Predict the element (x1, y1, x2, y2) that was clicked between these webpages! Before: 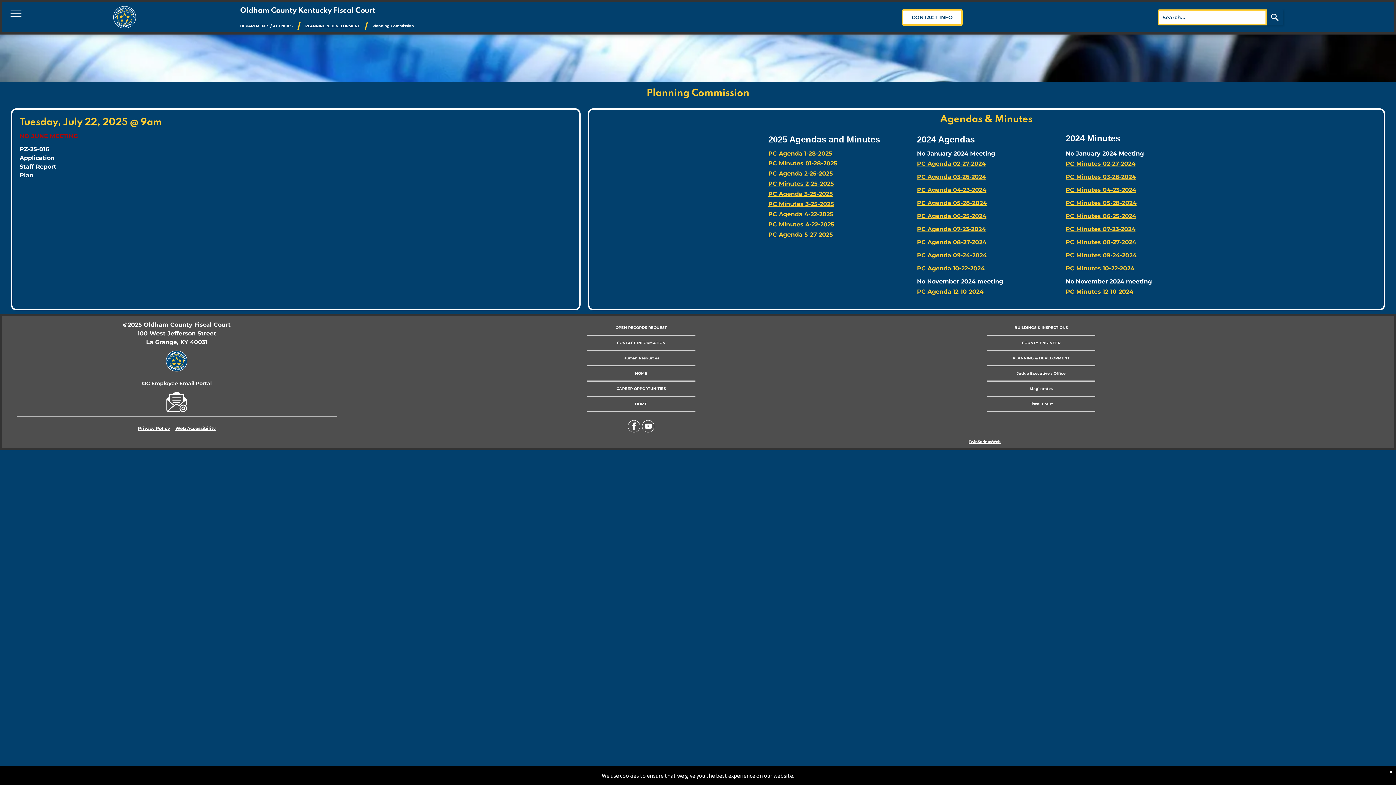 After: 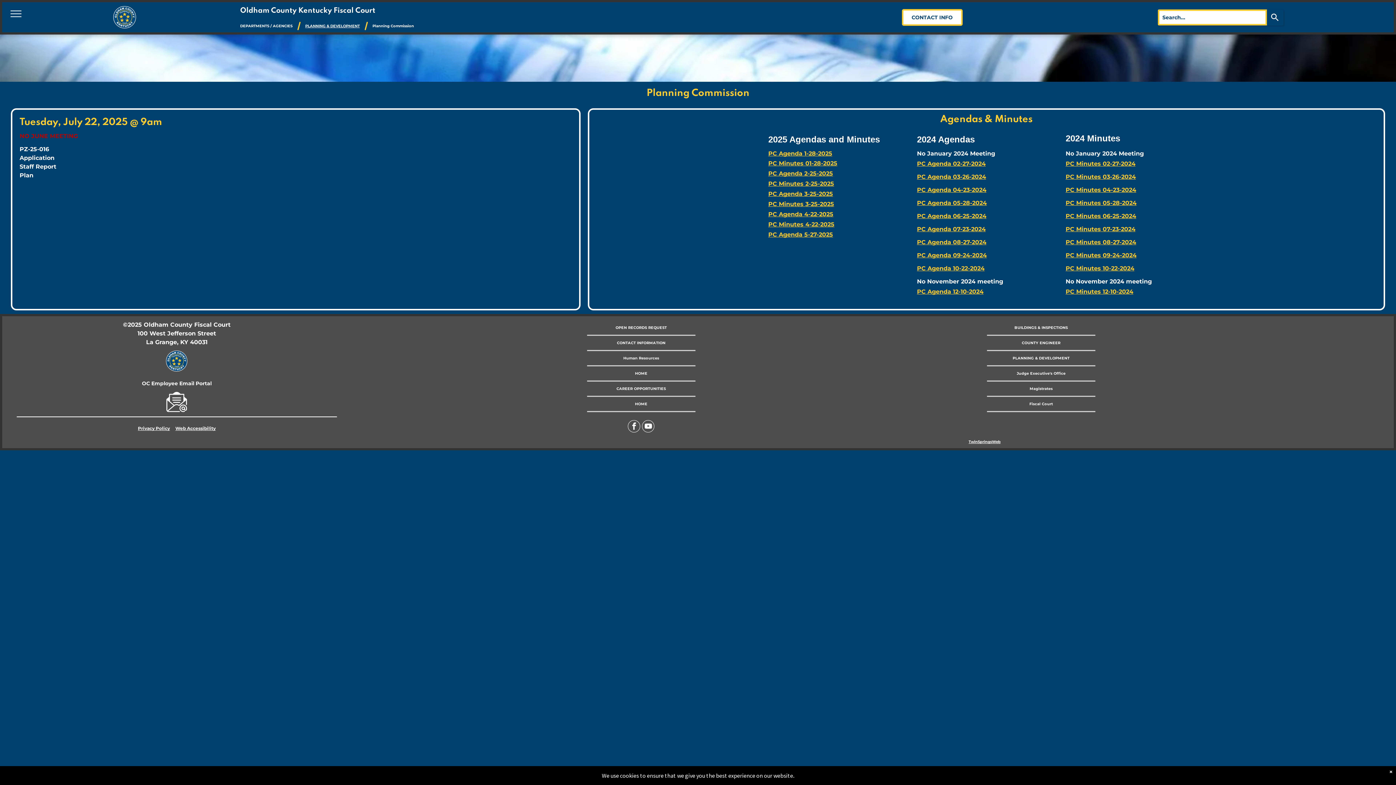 Action: bbox: (1065, 238, 1136, 245) label: PC Minutes 08-27-2024